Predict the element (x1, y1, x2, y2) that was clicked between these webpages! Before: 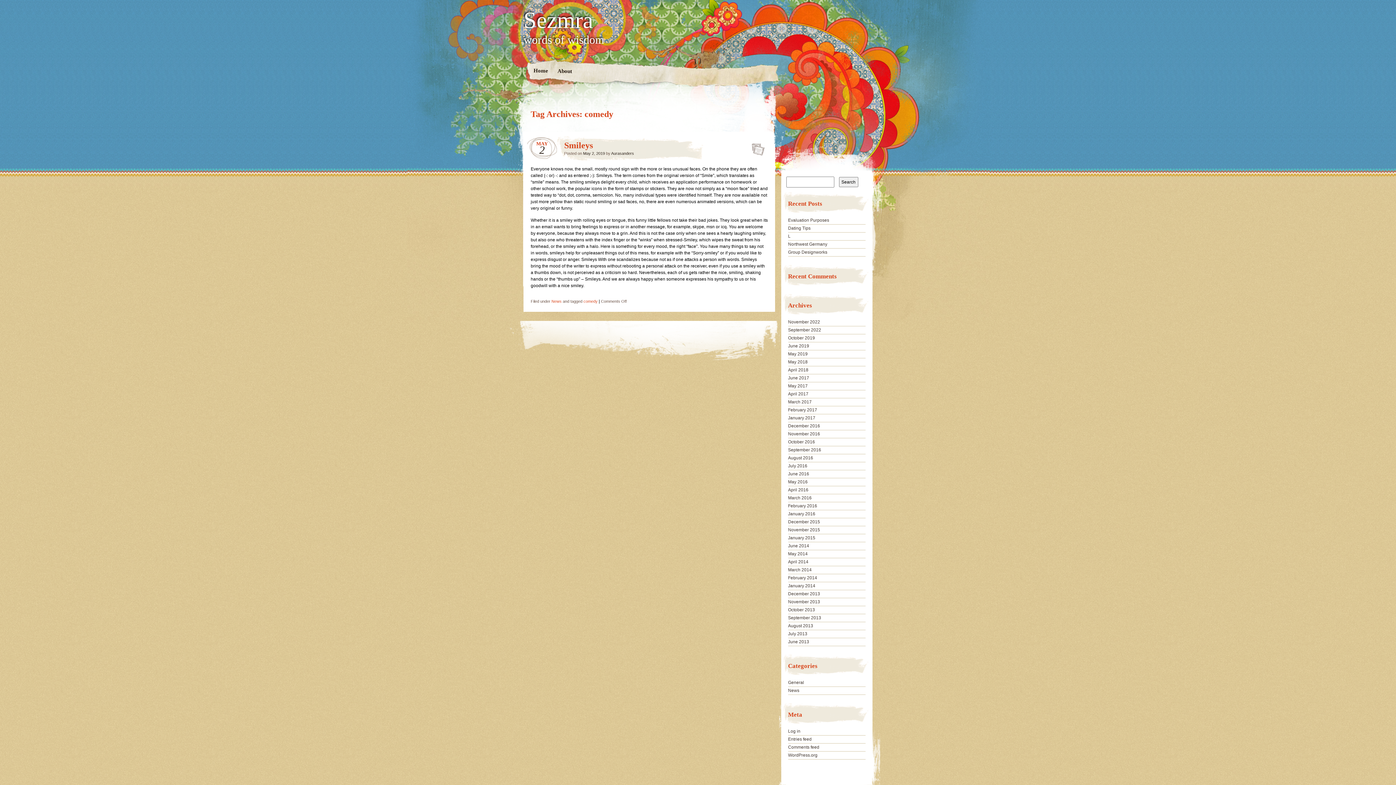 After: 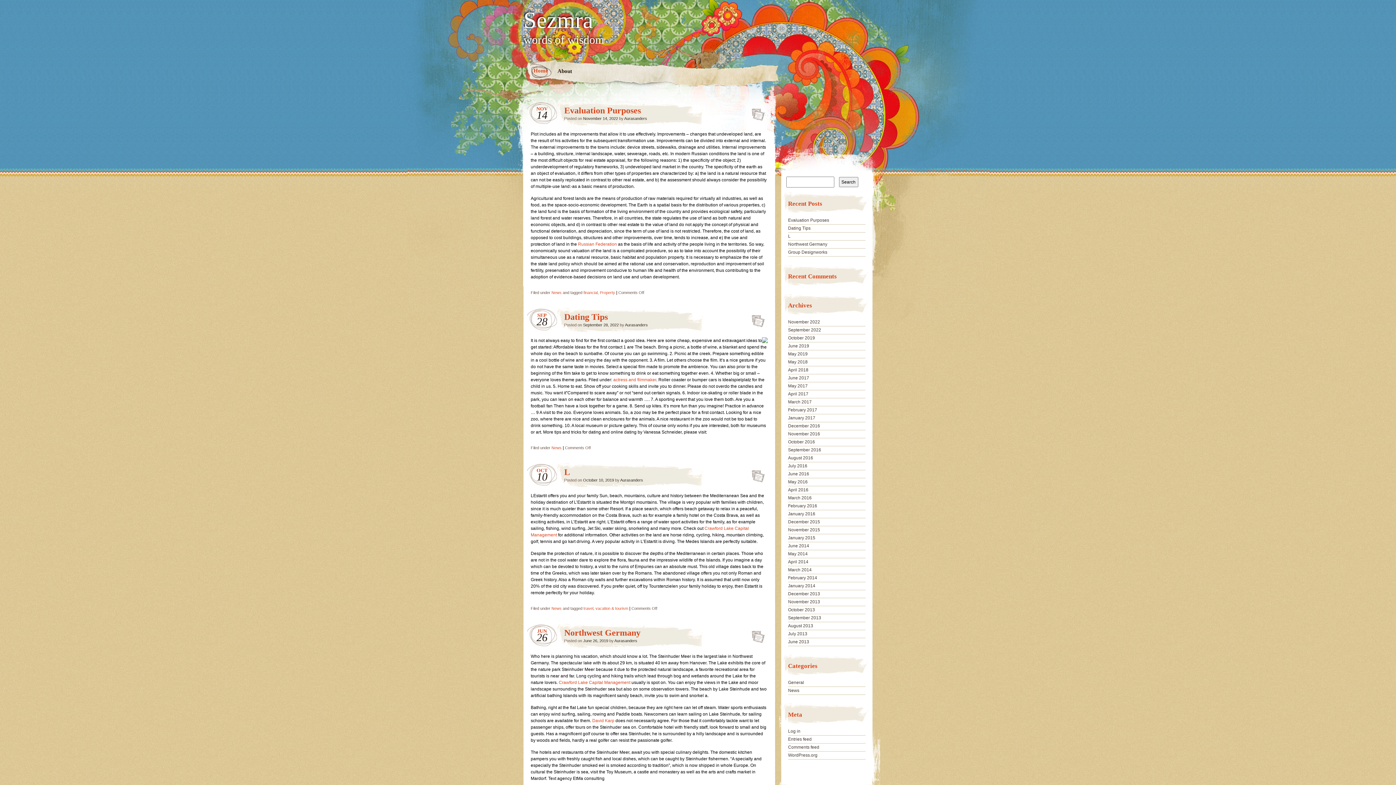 Action: label: Home bbox: (528, 62, 553, 81)